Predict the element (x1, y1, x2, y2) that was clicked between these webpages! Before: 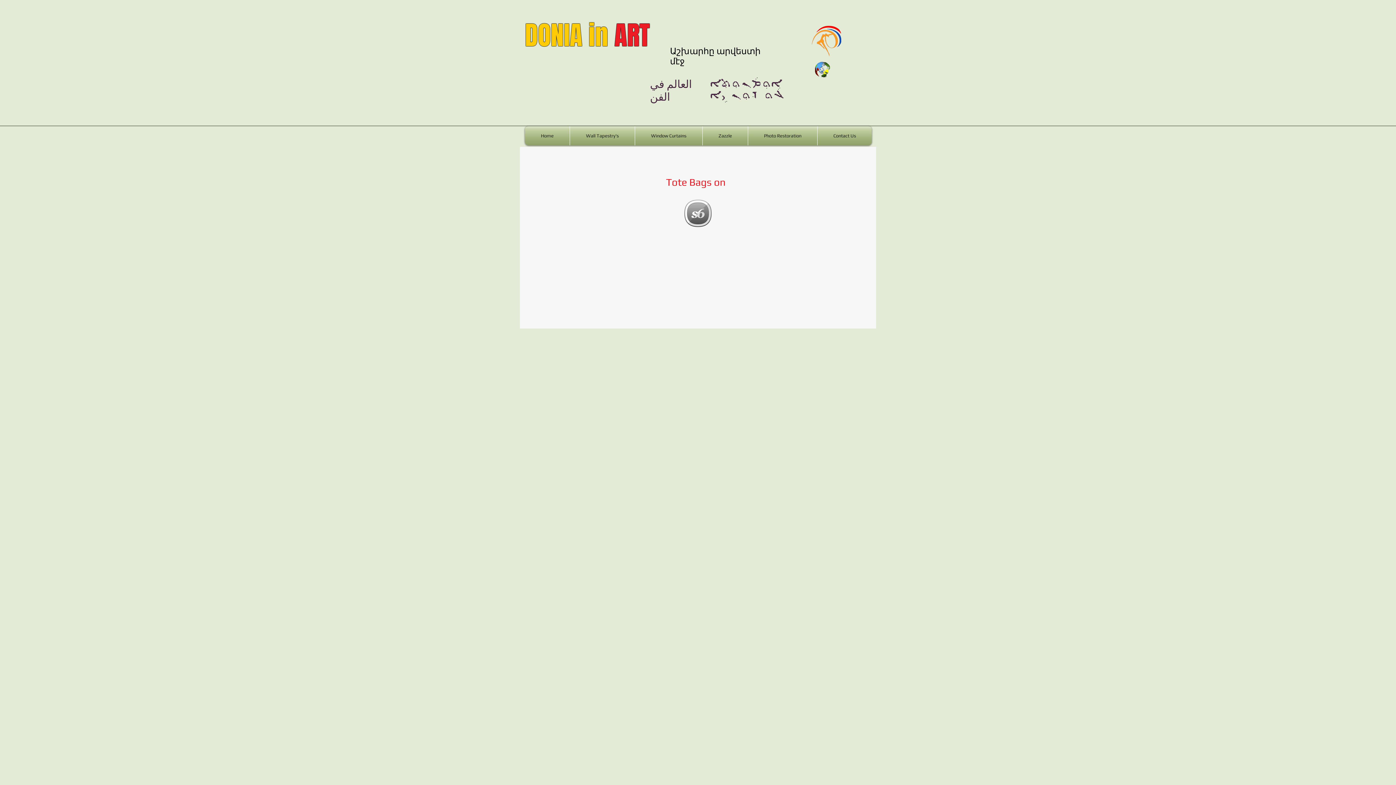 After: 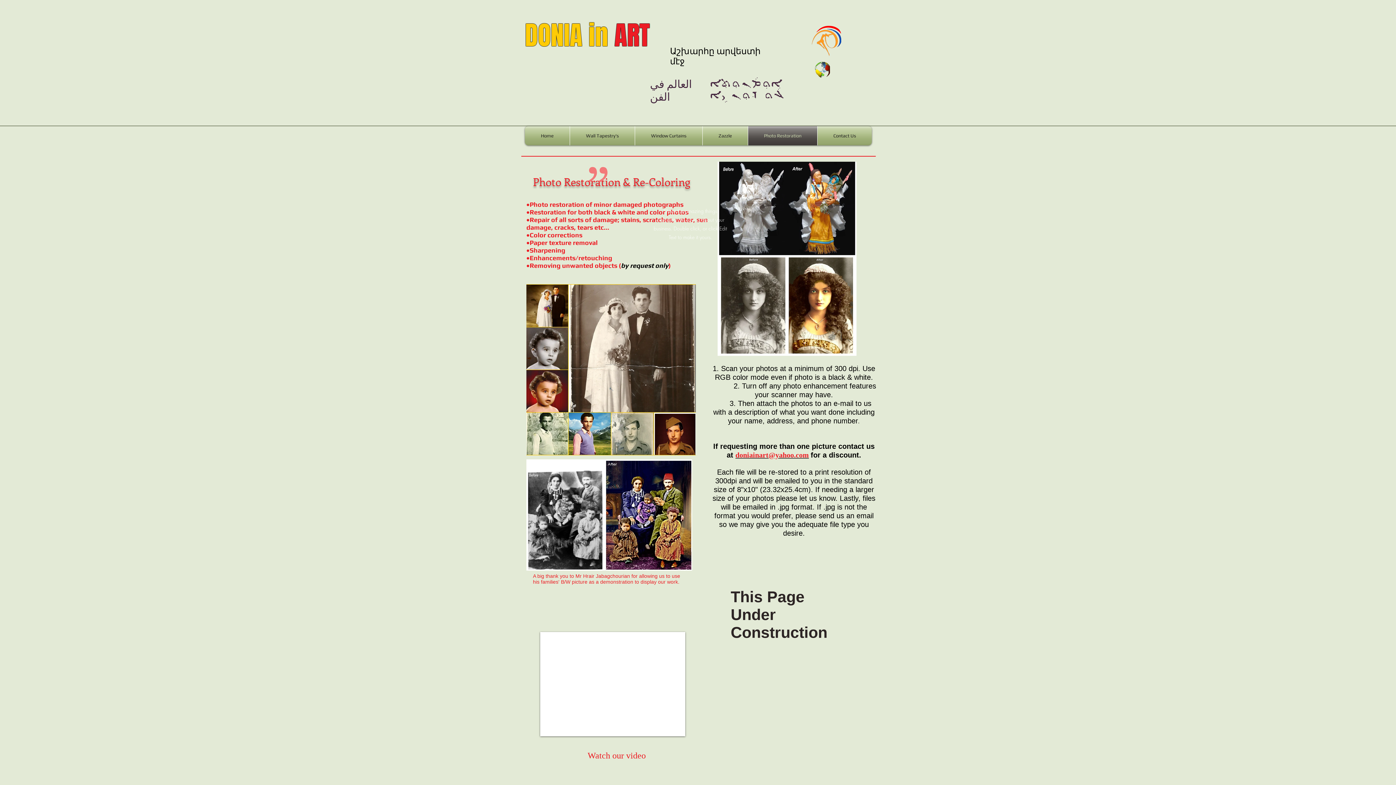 Action: label: Photo Restoration bbox: (748, 126, 817, 145)